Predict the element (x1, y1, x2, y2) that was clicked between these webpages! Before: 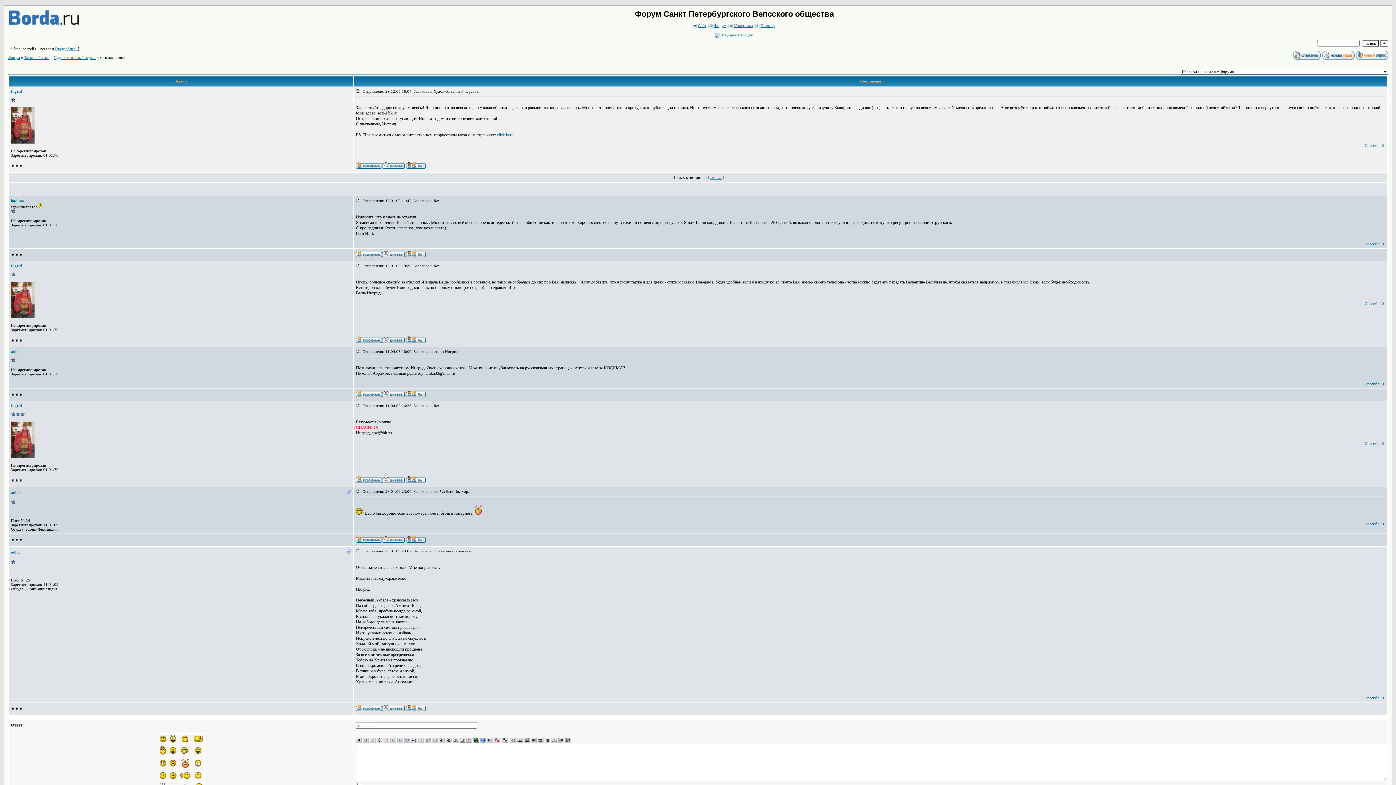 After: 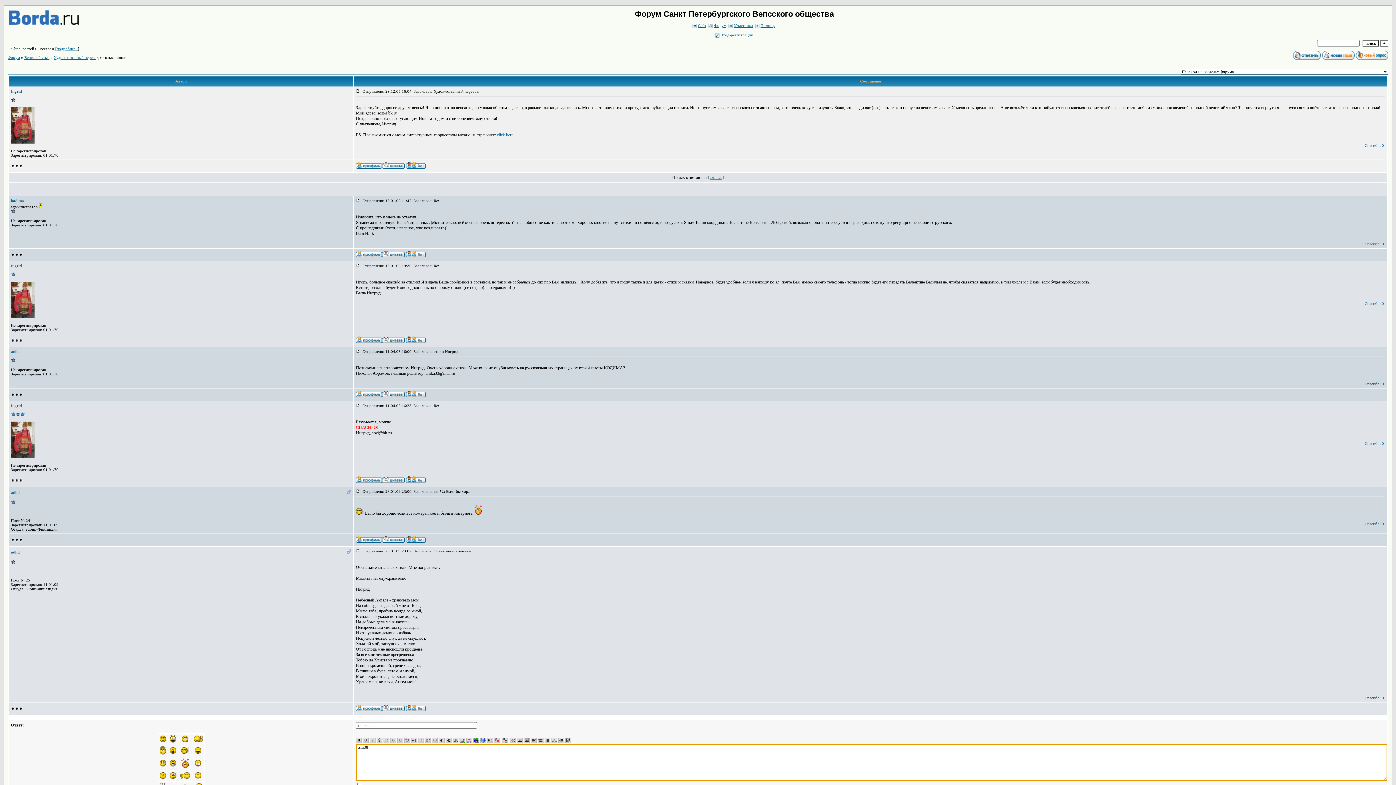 Action: bbox: (194, 763, 201, 767)